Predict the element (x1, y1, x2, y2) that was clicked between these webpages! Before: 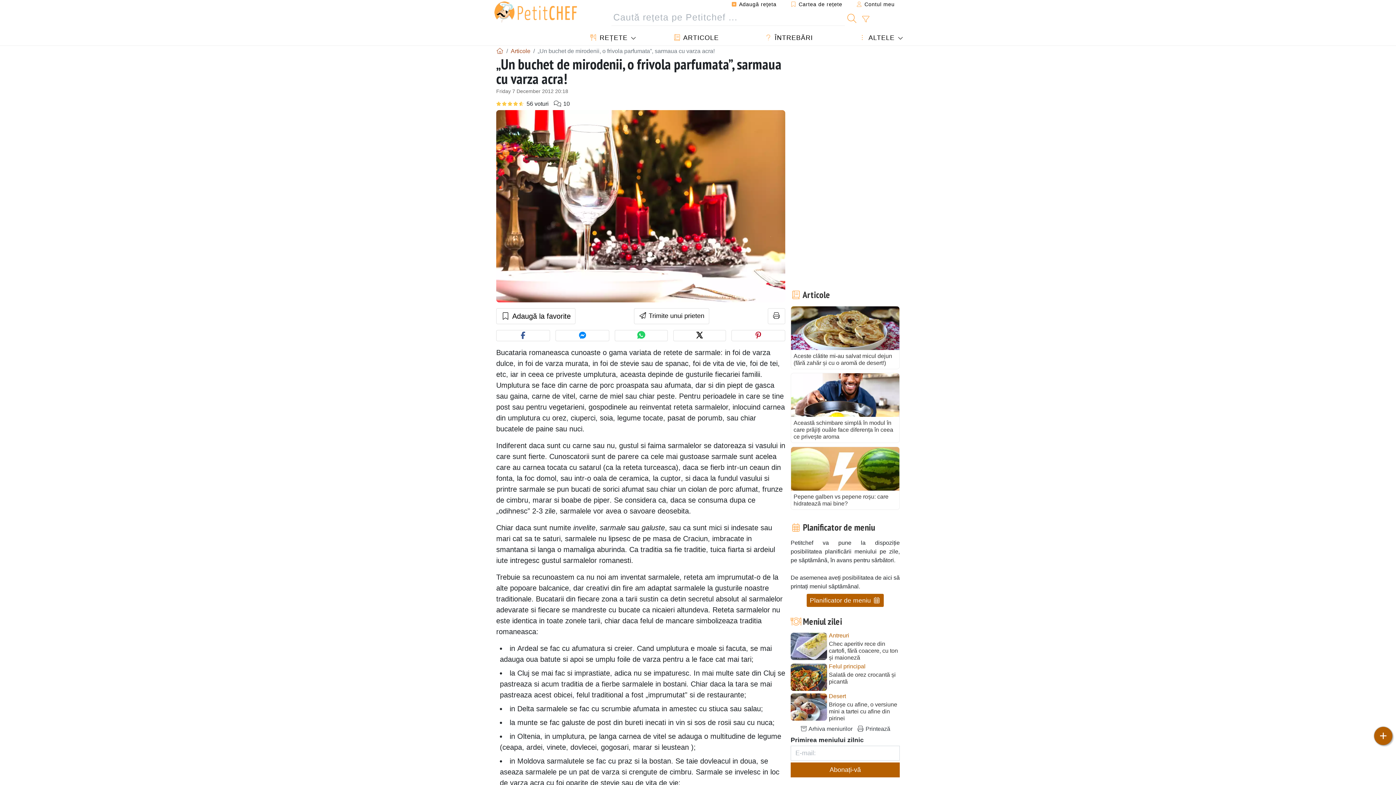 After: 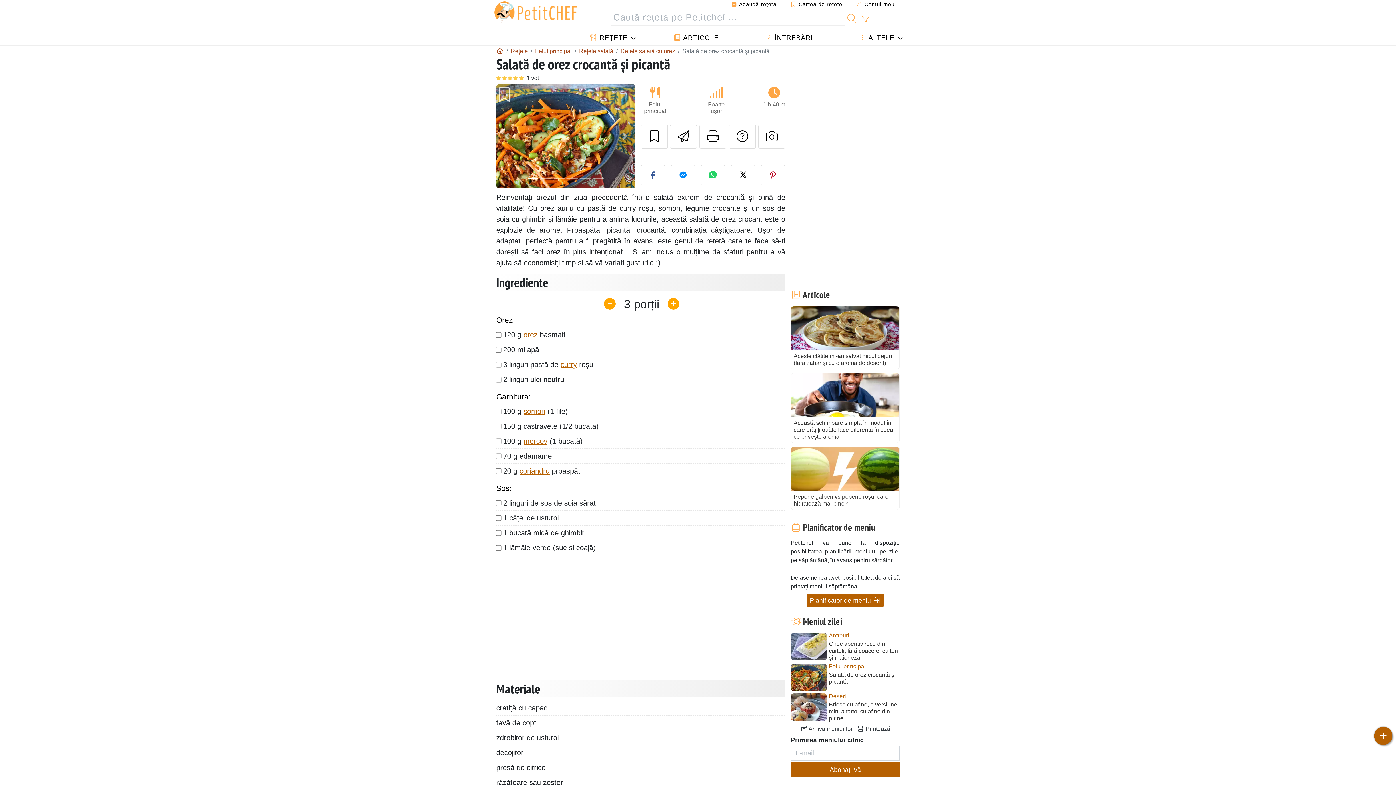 Action: label: Salată de orez crocantă și picantă bbox: (829, 671, 900, 685)